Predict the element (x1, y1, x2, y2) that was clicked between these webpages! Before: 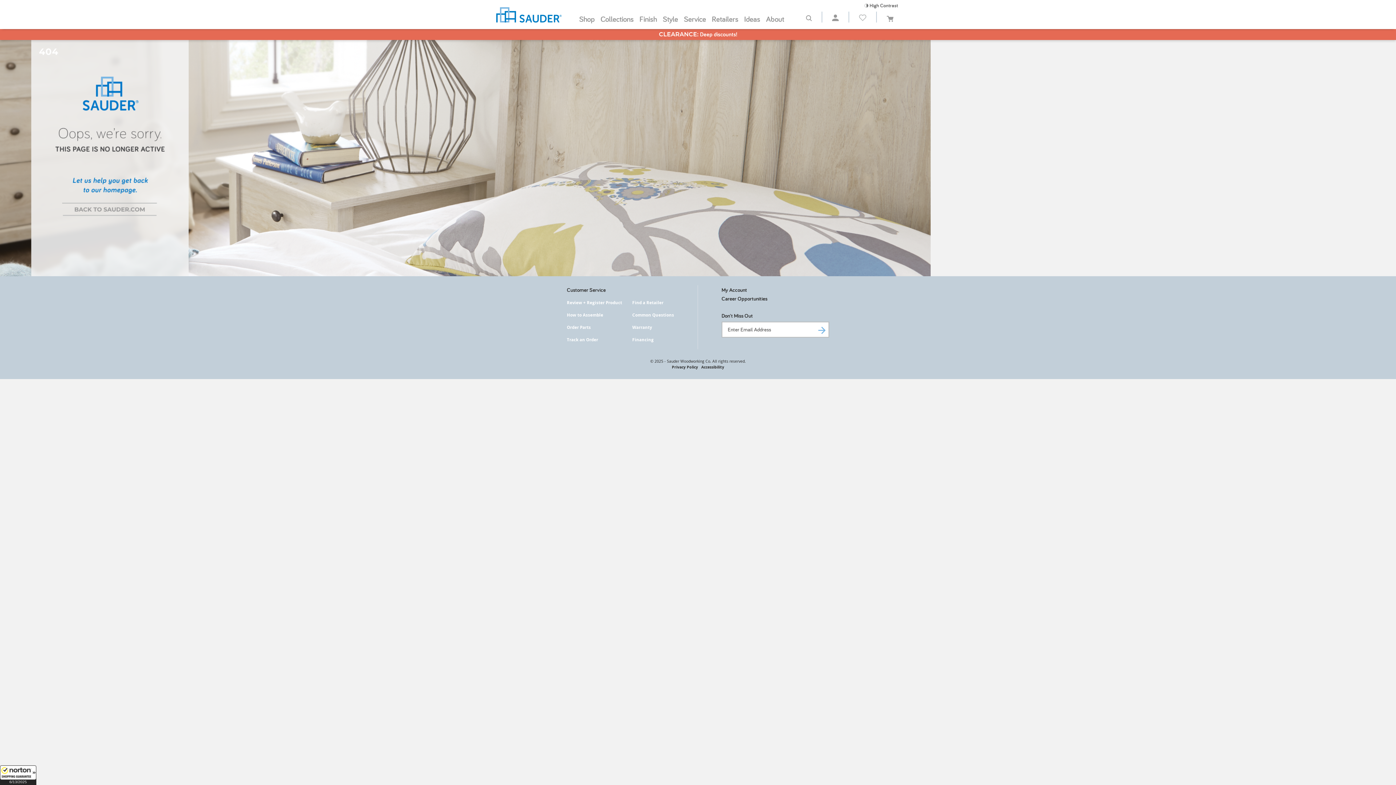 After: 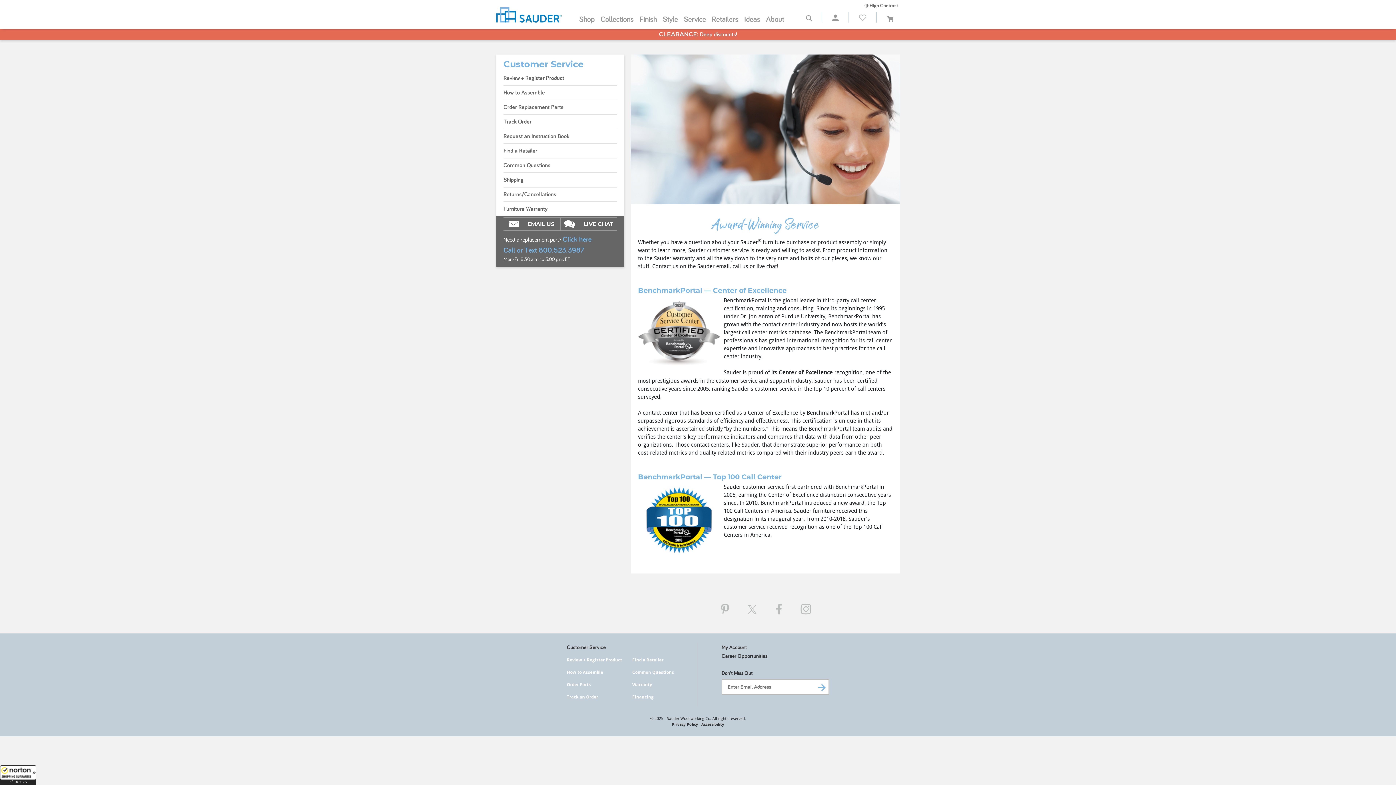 Action: bbox: (567, 286, 605, 293) label: Customer Service